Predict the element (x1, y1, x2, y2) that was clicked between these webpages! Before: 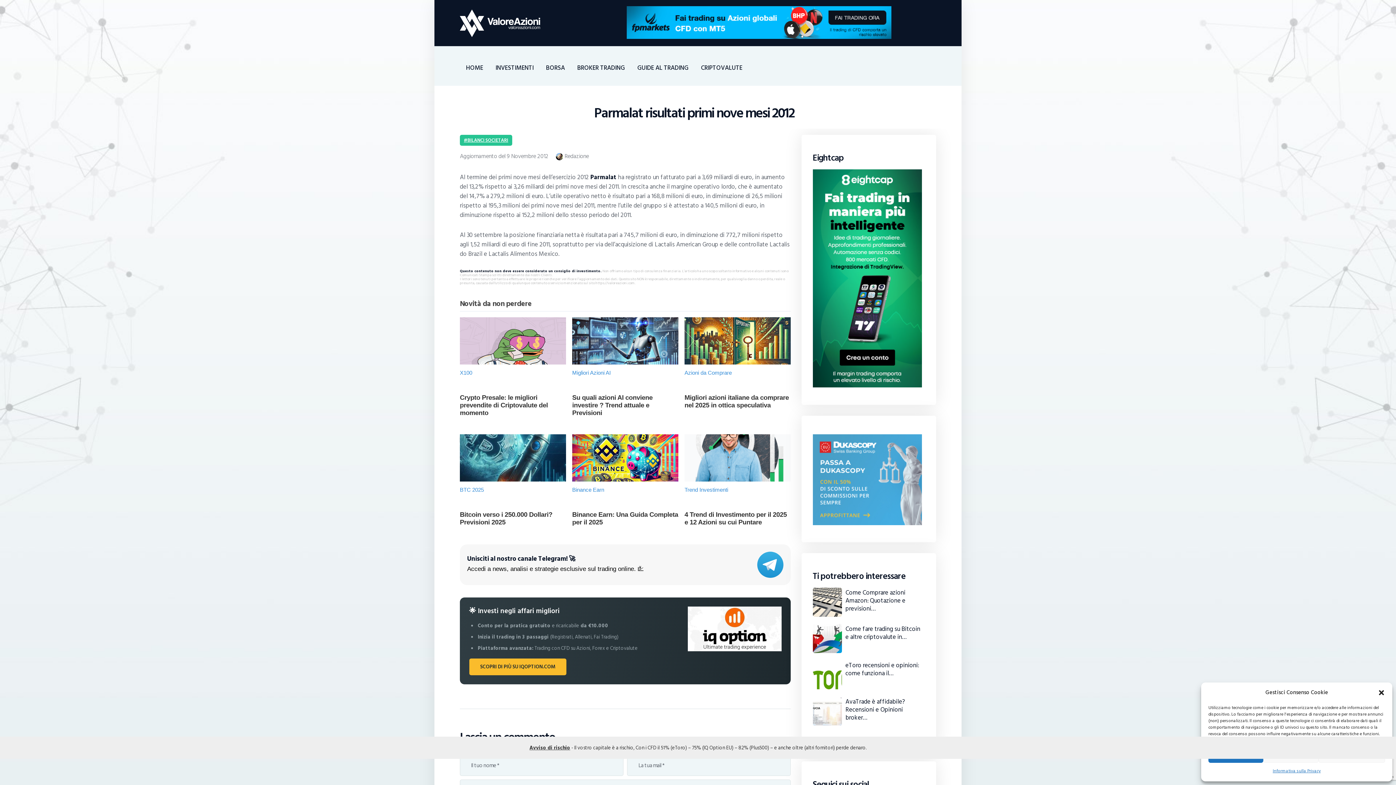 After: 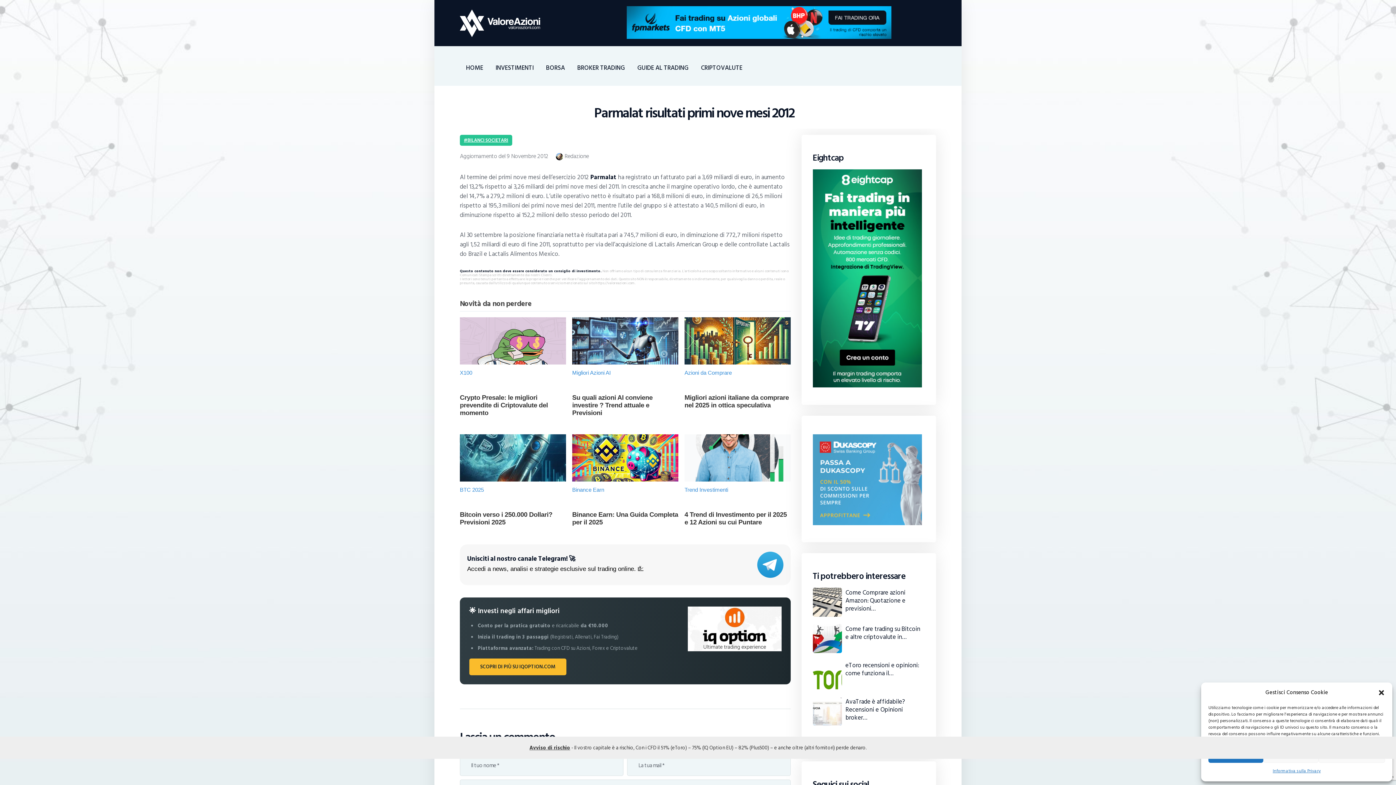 Action: bbox: (626, 5, 891, 16)